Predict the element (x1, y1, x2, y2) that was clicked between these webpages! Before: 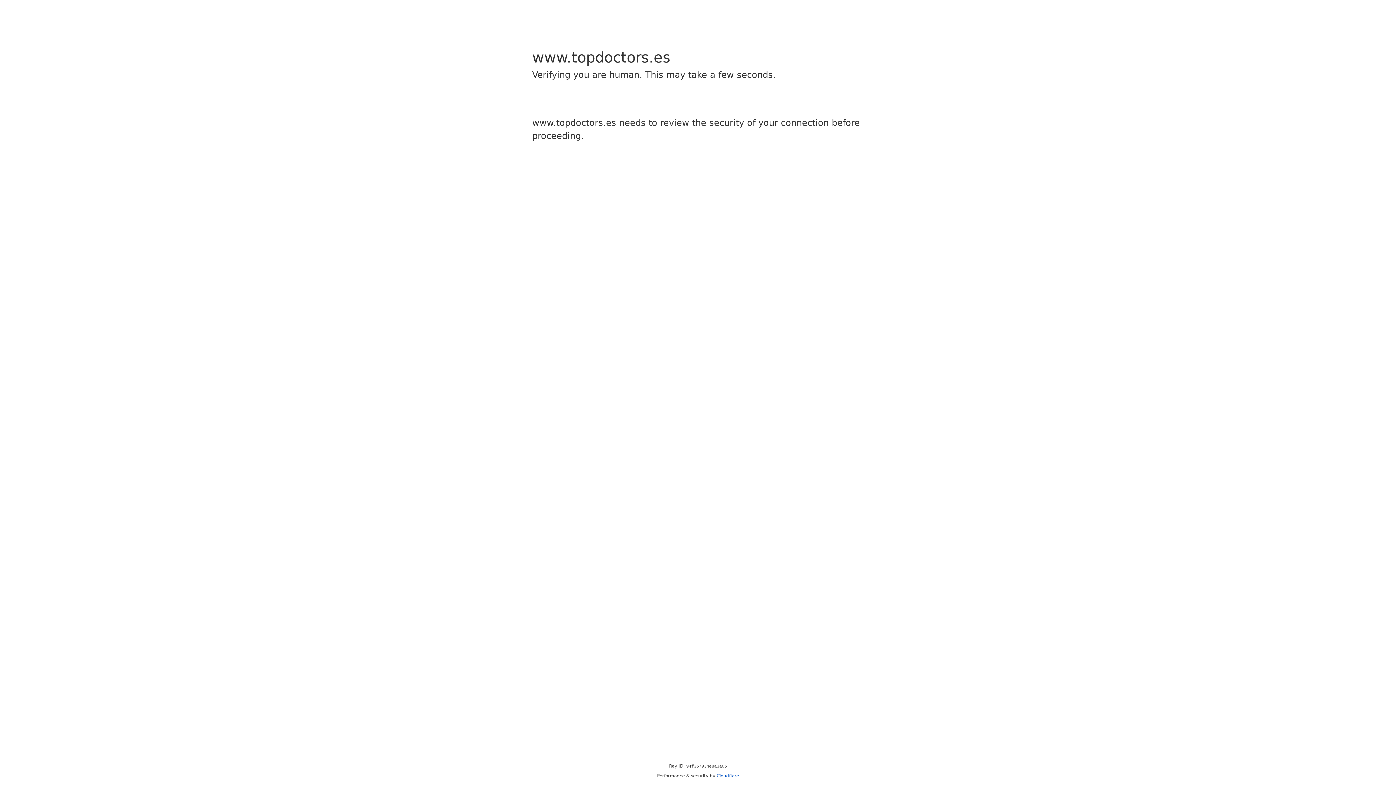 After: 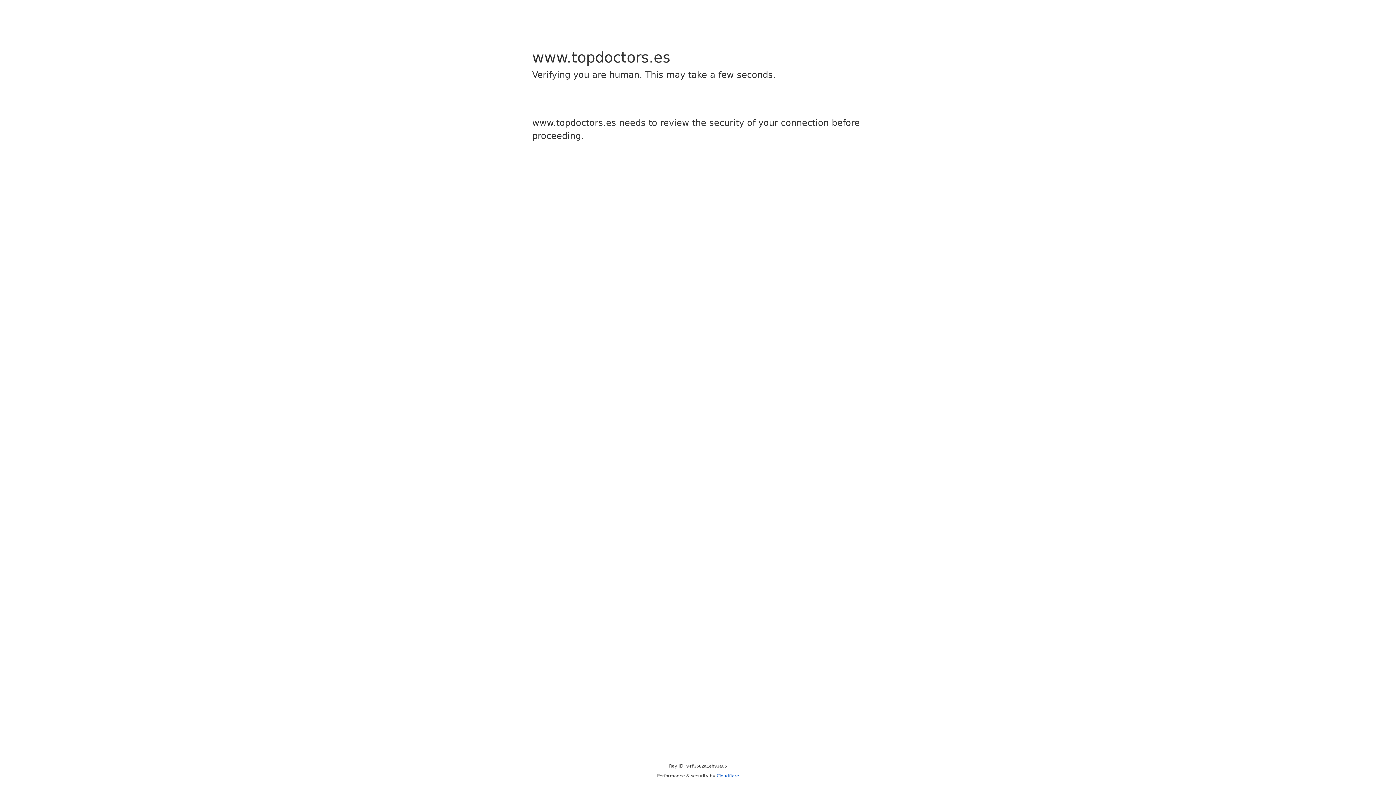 Action: label: Cloudflare bbox: (716, 773, 739, 778)